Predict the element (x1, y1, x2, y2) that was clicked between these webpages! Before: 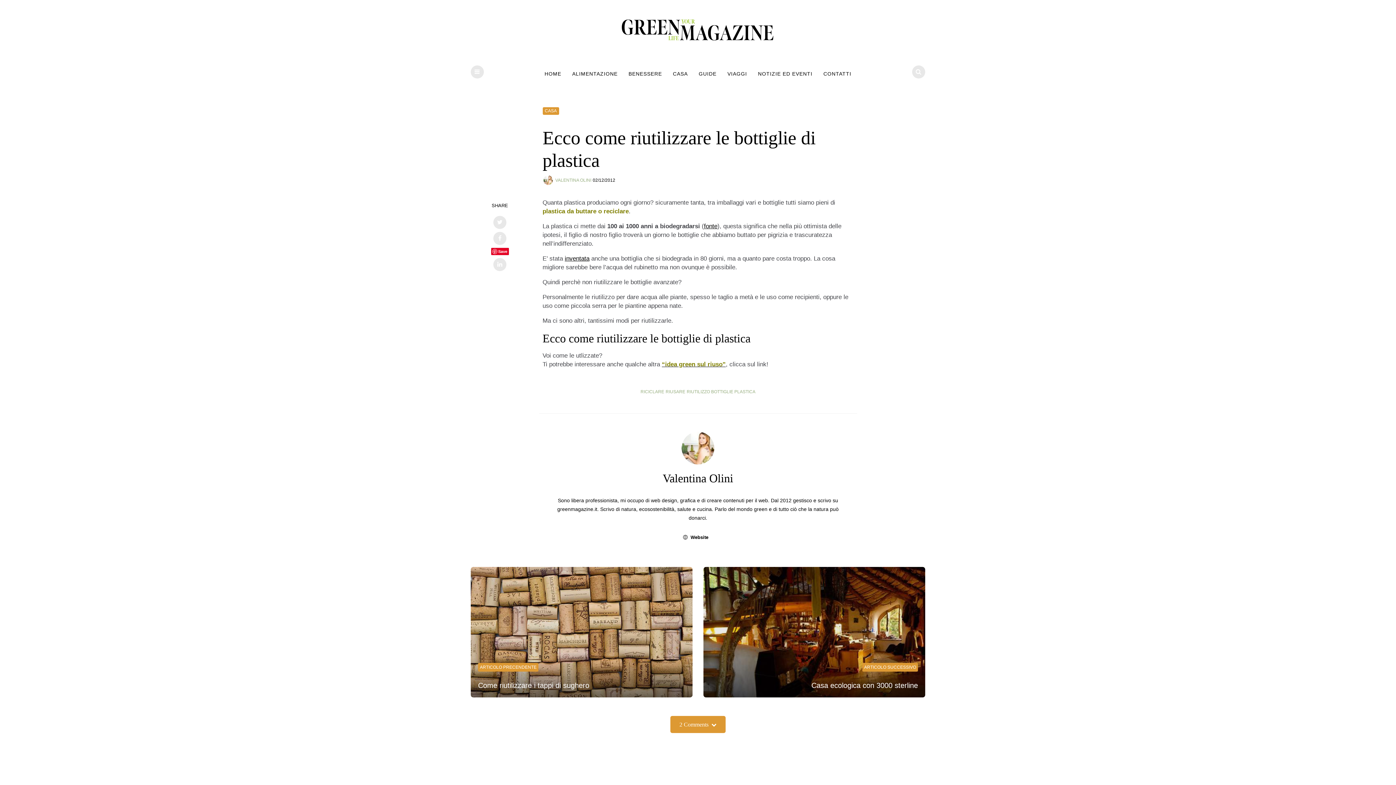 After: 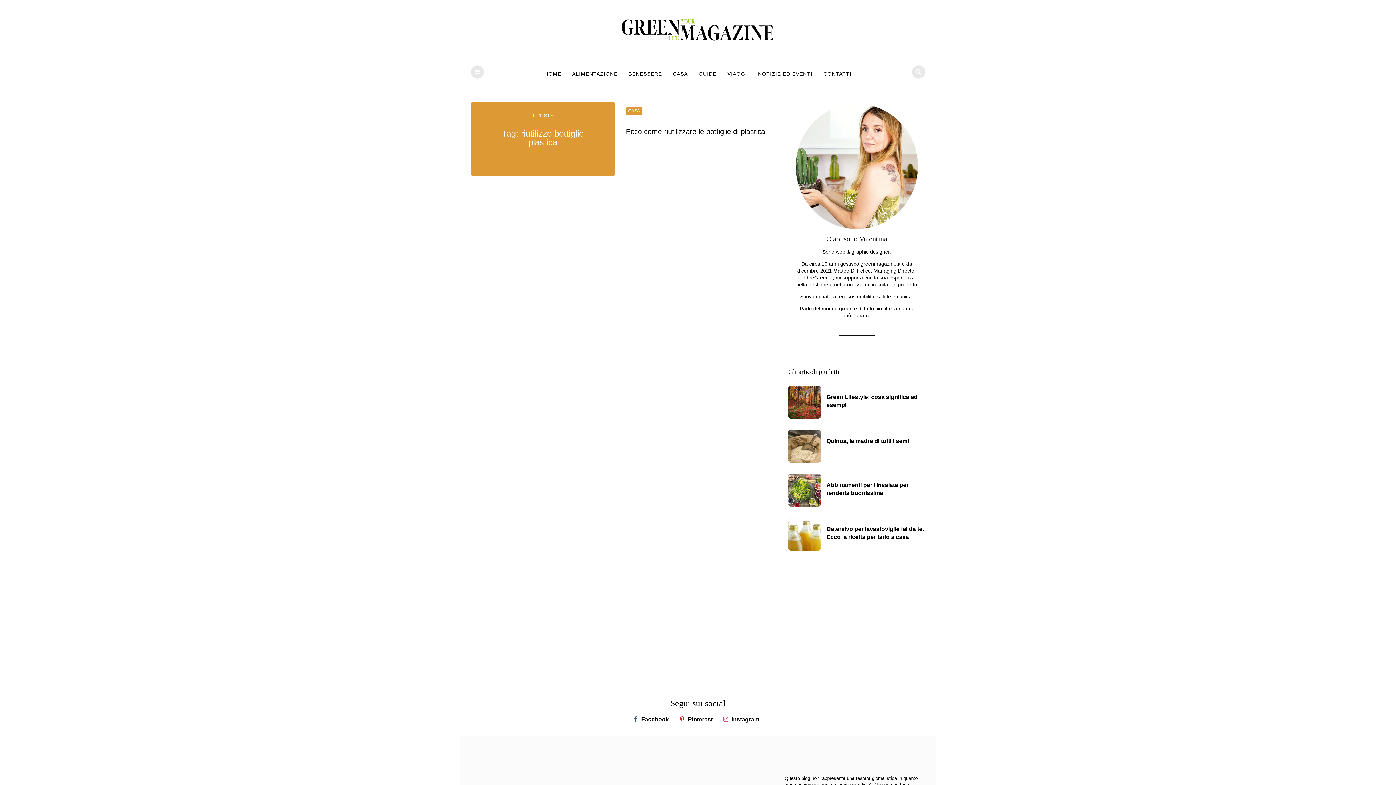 Action: label: riutilizzo bottiglie plastica bbox: (686, 389, 755, 394)